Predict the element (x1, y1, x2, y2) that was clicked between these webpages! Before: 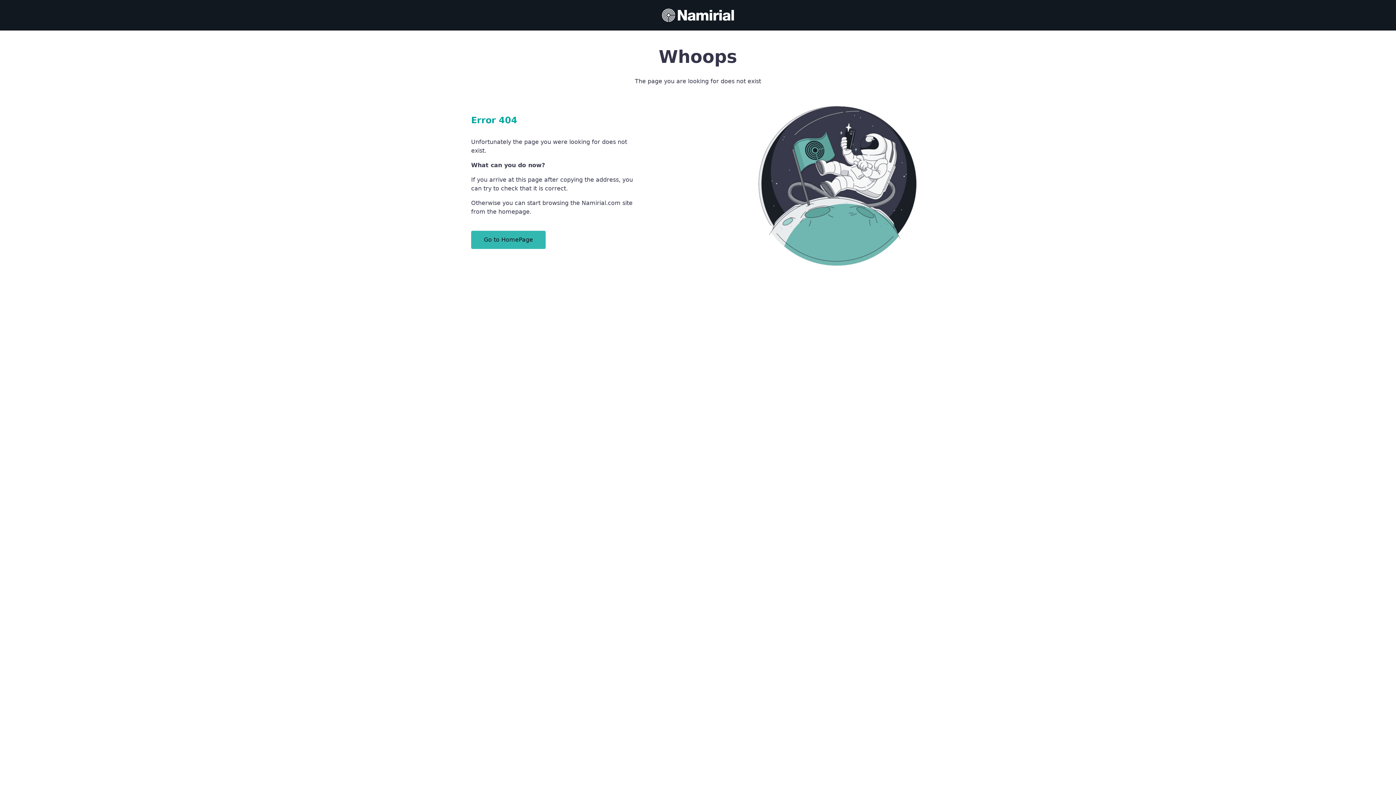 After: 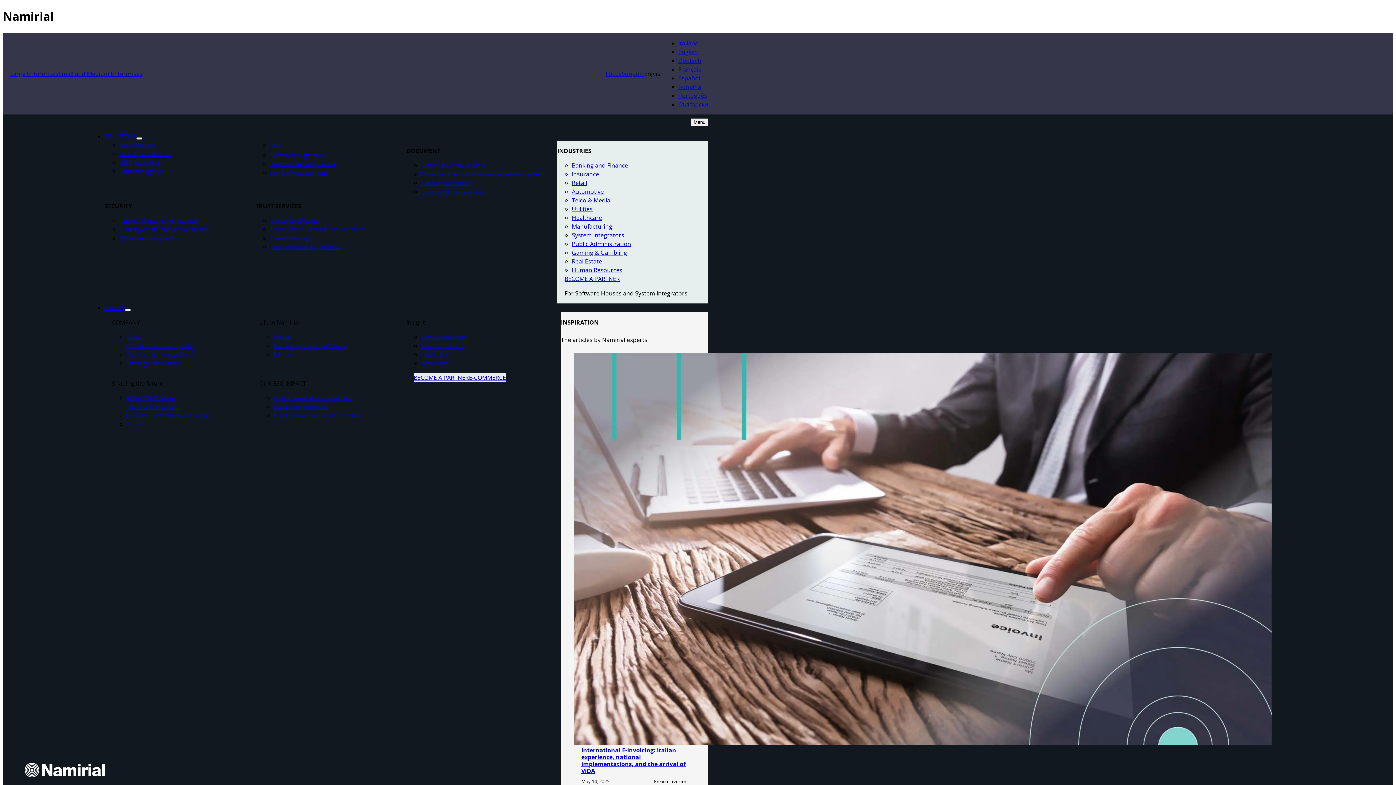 Action: bbox: (436, 8, 960, 21)